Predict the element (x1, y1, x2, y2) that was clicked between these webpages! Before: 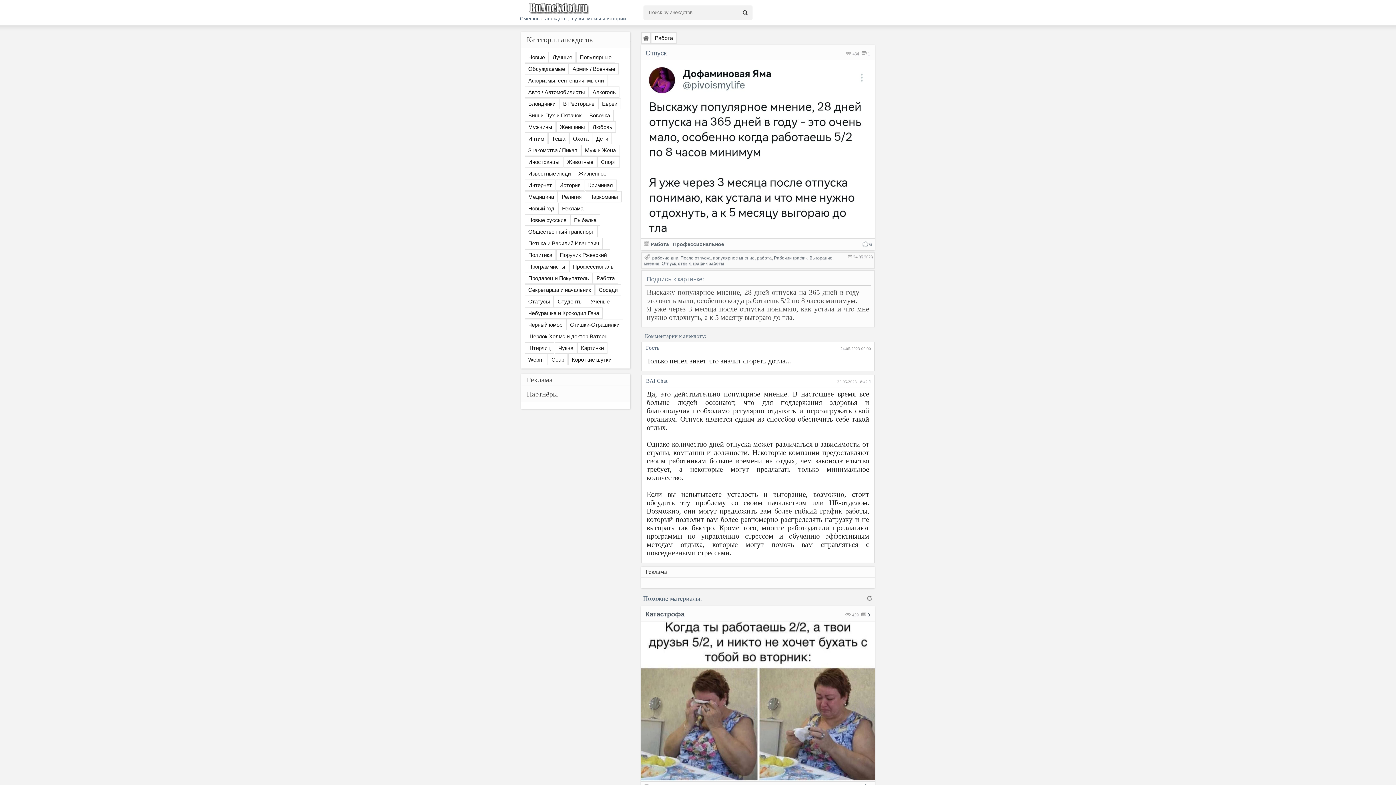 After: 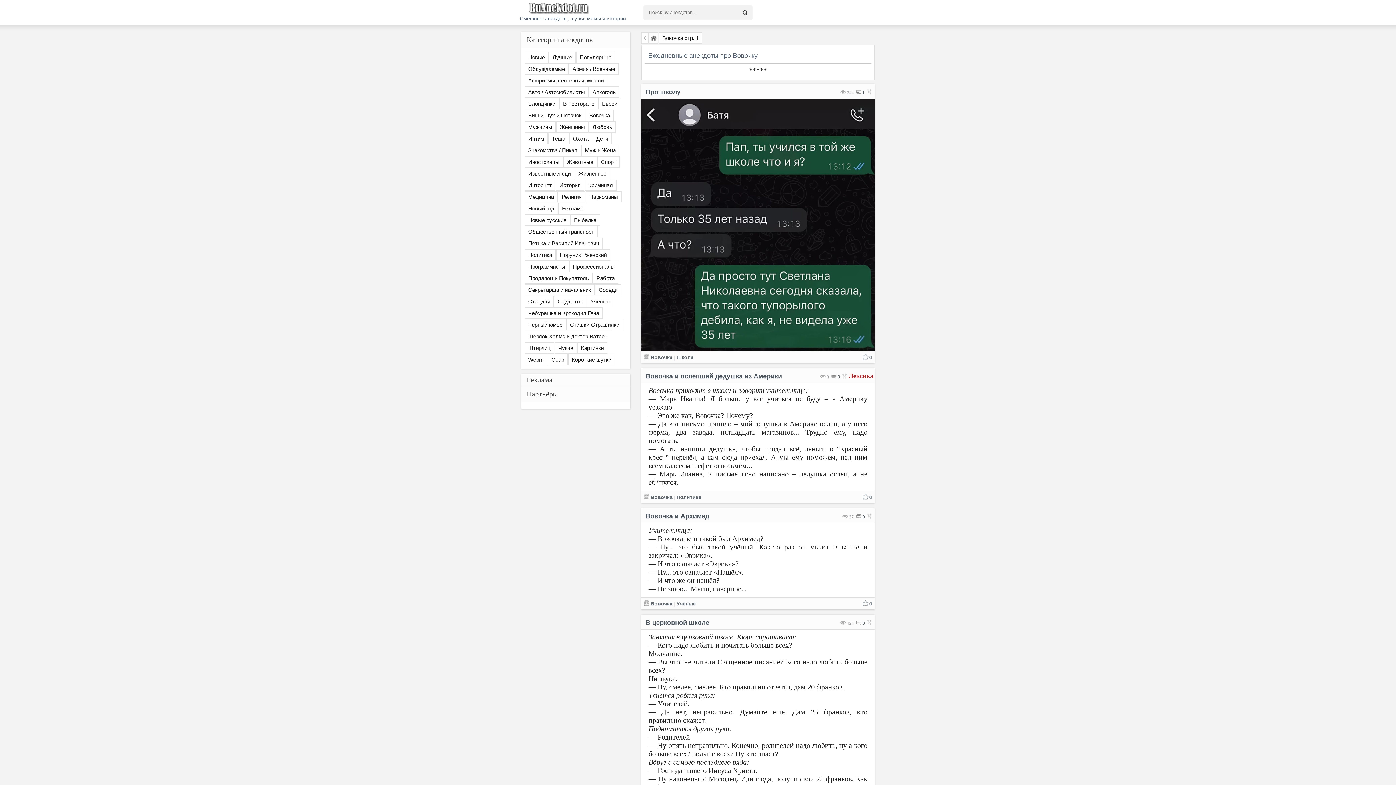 Action: label: Вовочка bbox: (585, 109, 613, 121)